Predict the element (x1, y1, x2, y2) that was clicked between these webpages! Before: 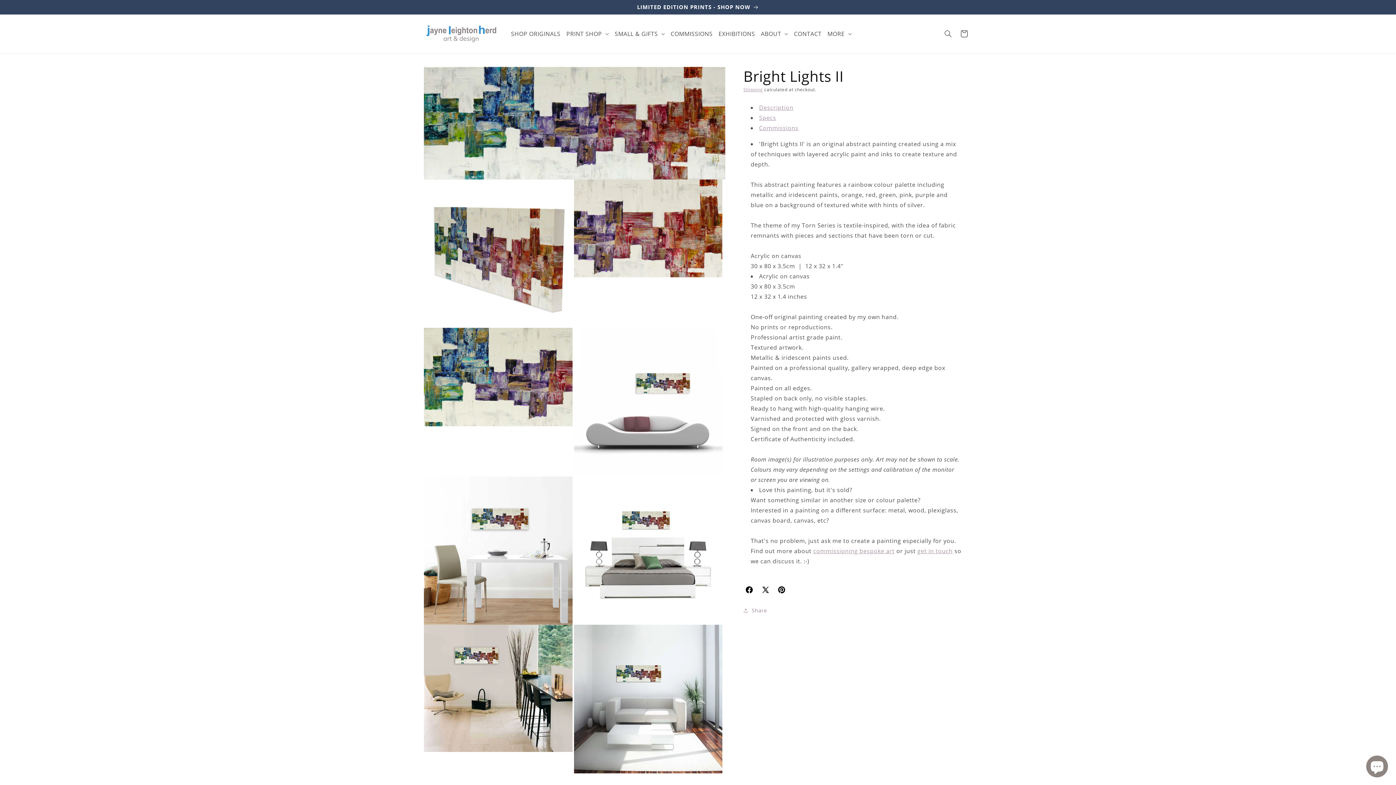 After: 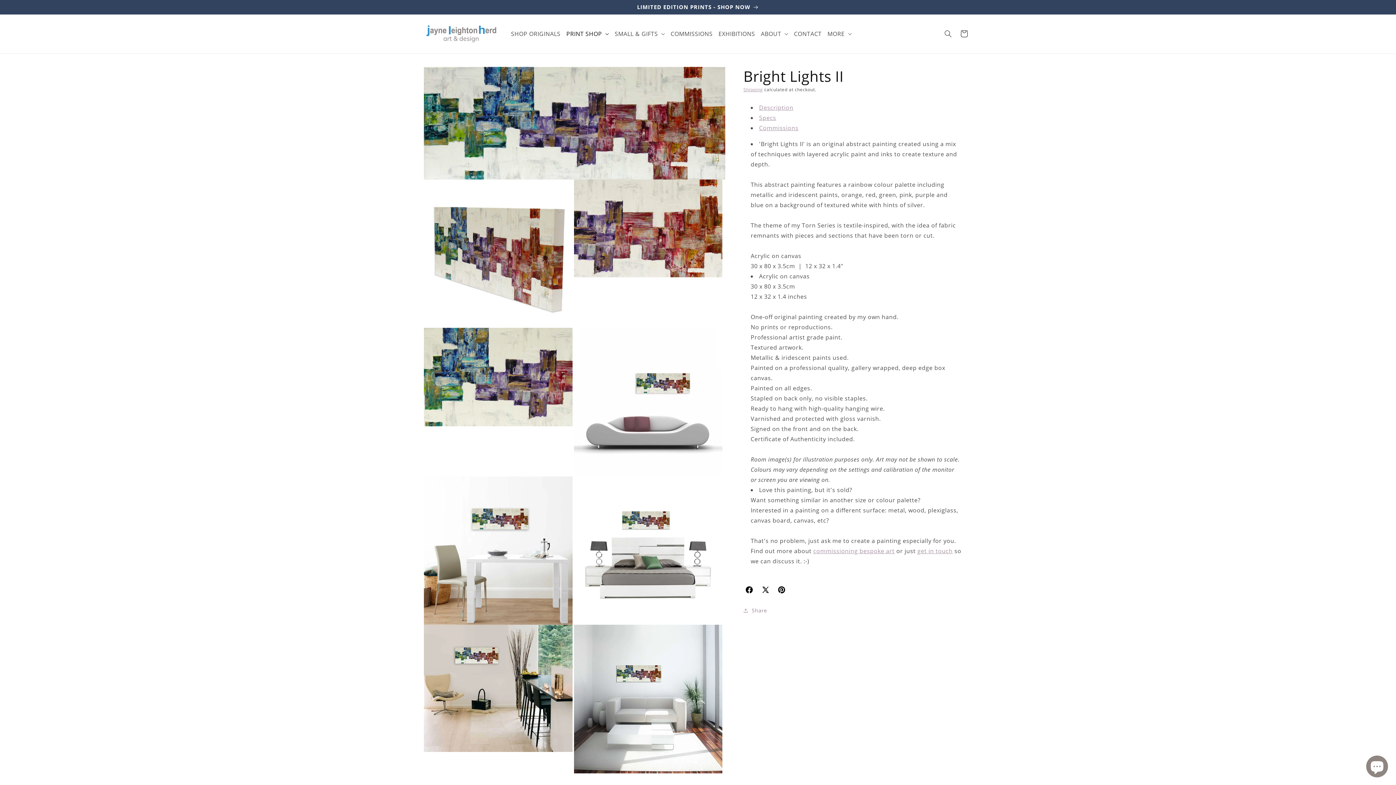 Action: label: PRINT SHOP bbox: (563, 27, 611, 40)